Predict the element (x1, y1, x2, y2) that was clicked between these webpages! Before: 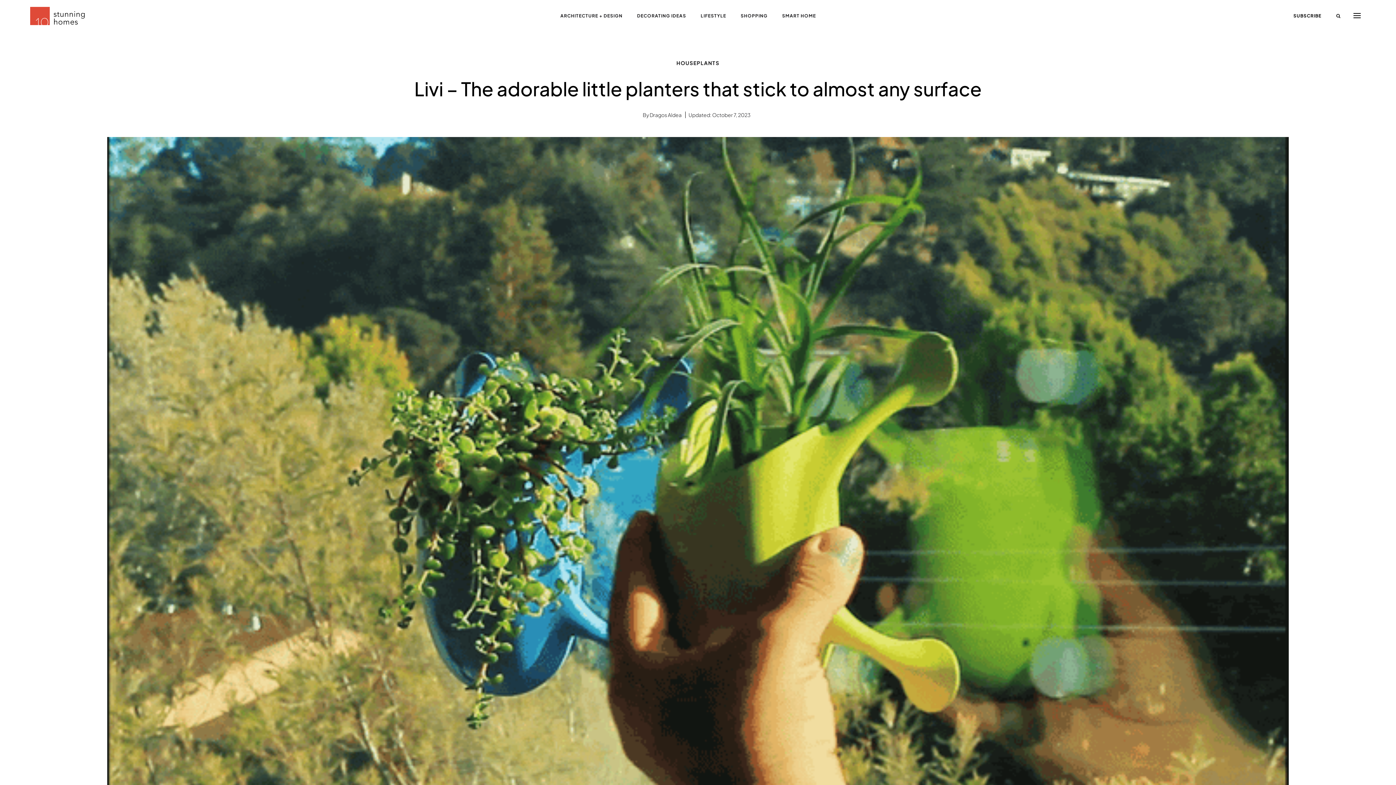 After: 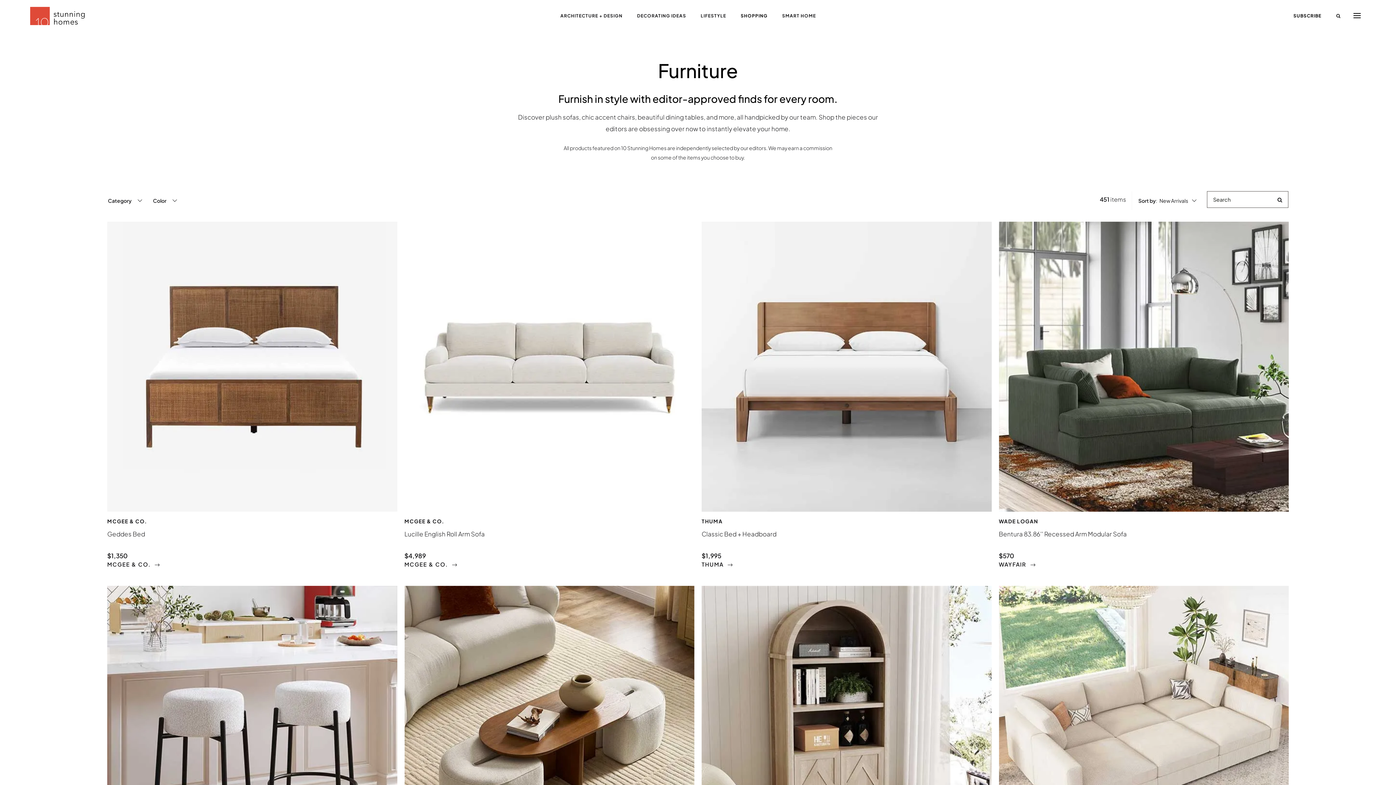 Action: label: SHOPPING bbox: (733, 0, 775, 31)